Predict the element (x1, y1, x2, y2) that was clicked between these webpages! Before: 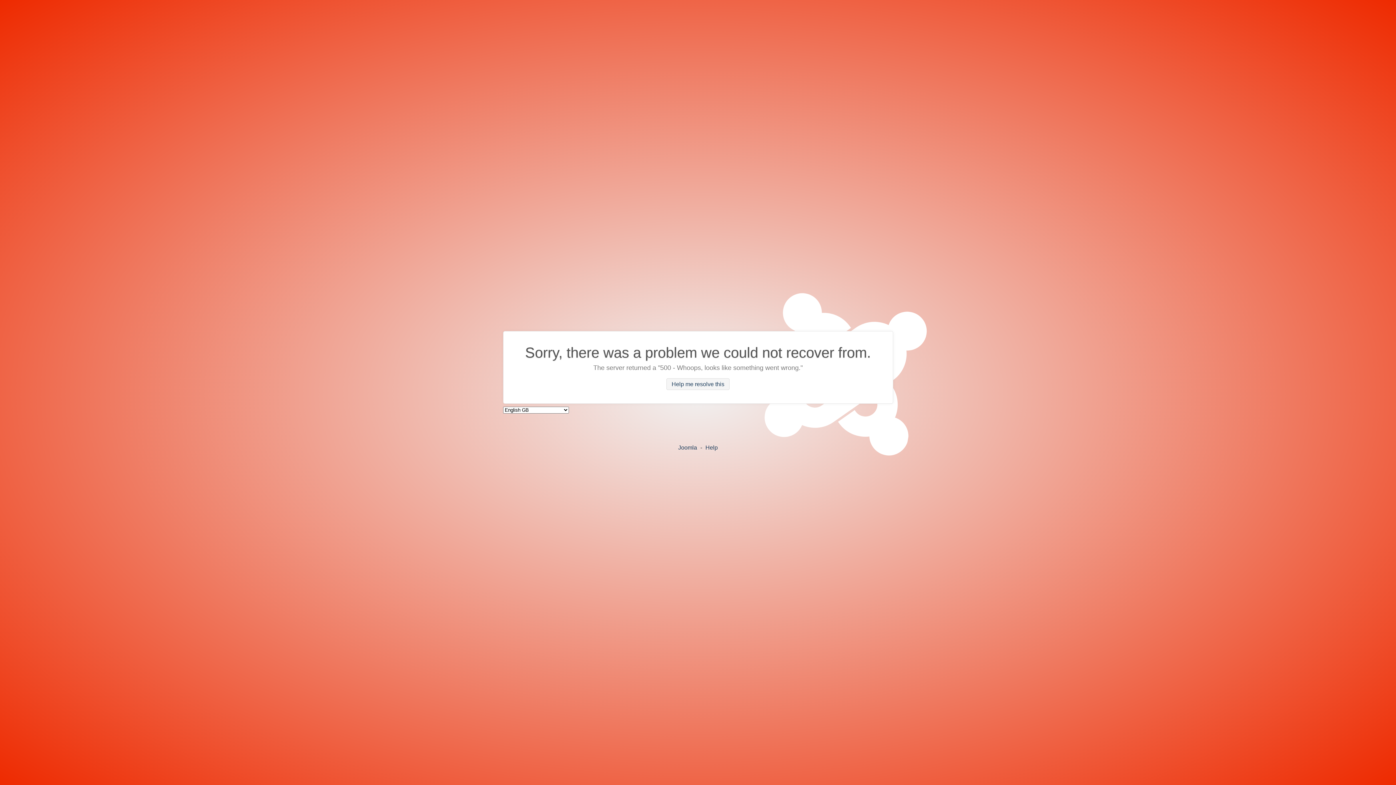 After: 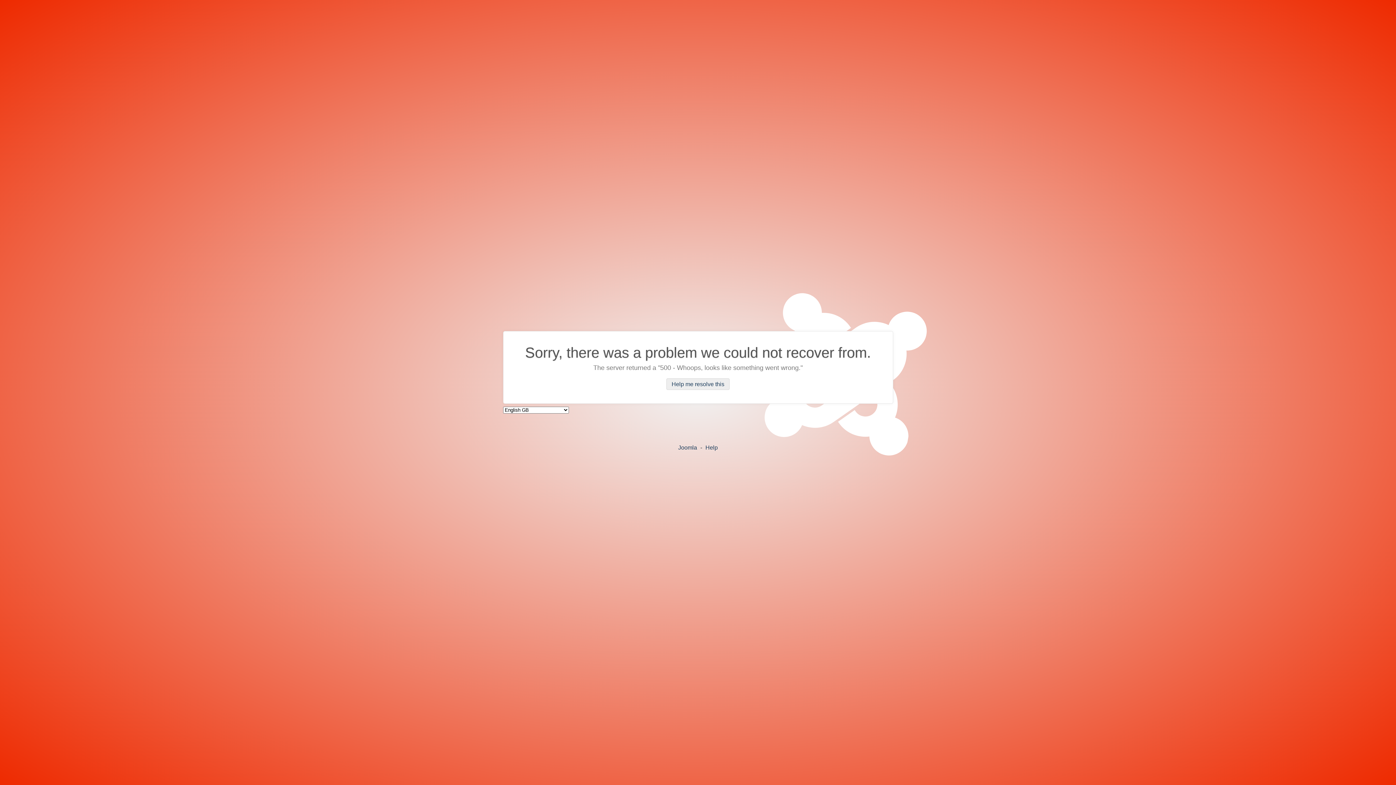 Action: bbox: (666, 378, 729, 390) label: Help me resolve this